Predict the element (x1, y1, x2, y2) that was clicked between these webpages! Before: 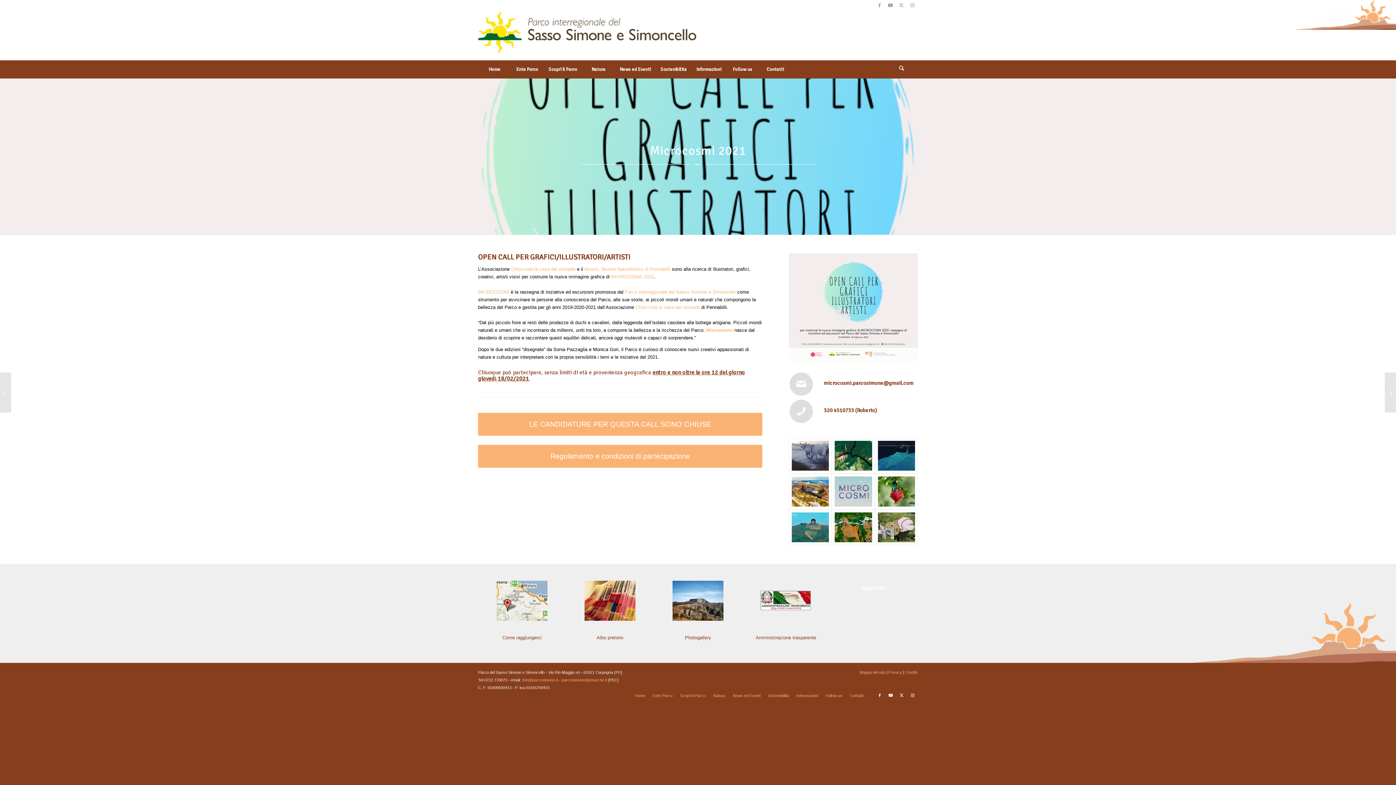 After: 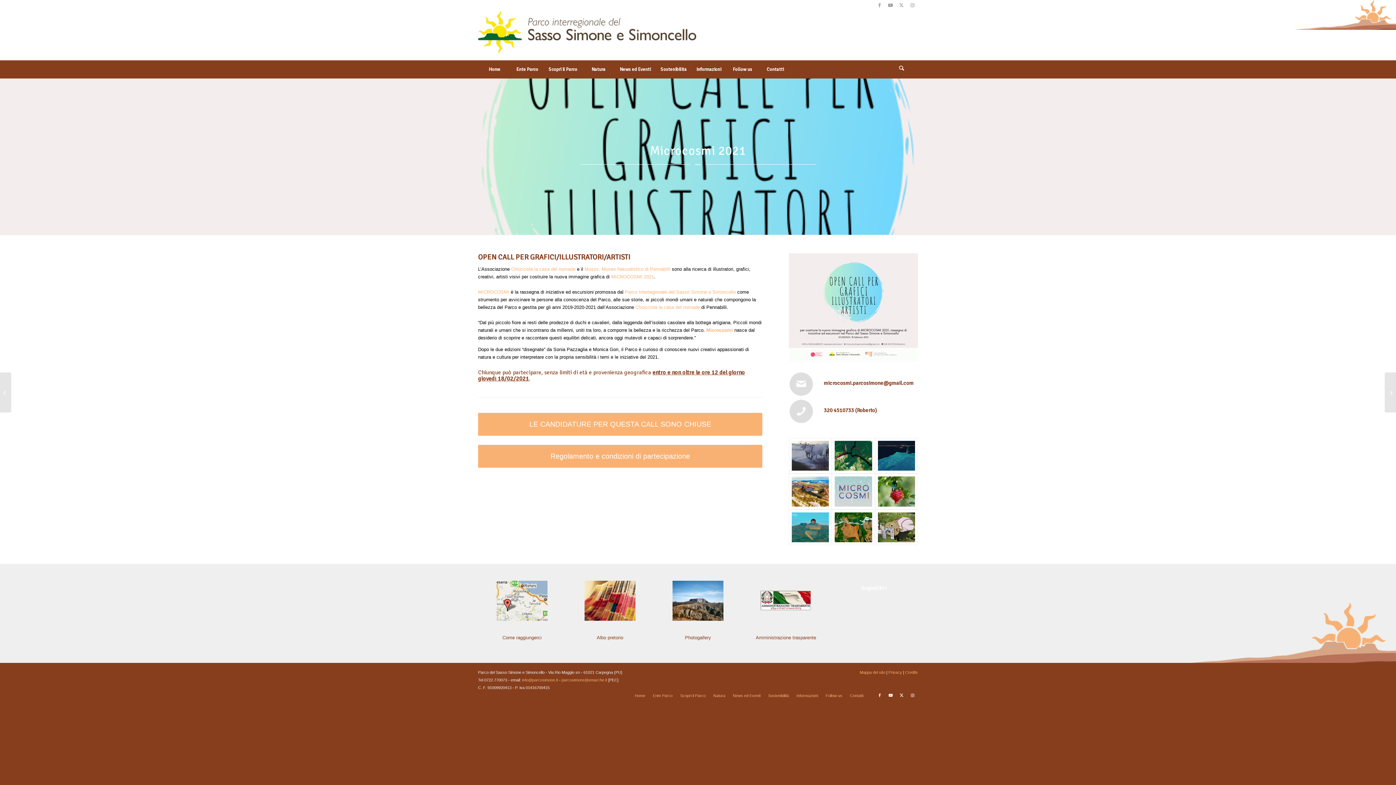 Action: label: Regolamento e condizioni di partecipazione bbox: (478, 445, 762, 468)